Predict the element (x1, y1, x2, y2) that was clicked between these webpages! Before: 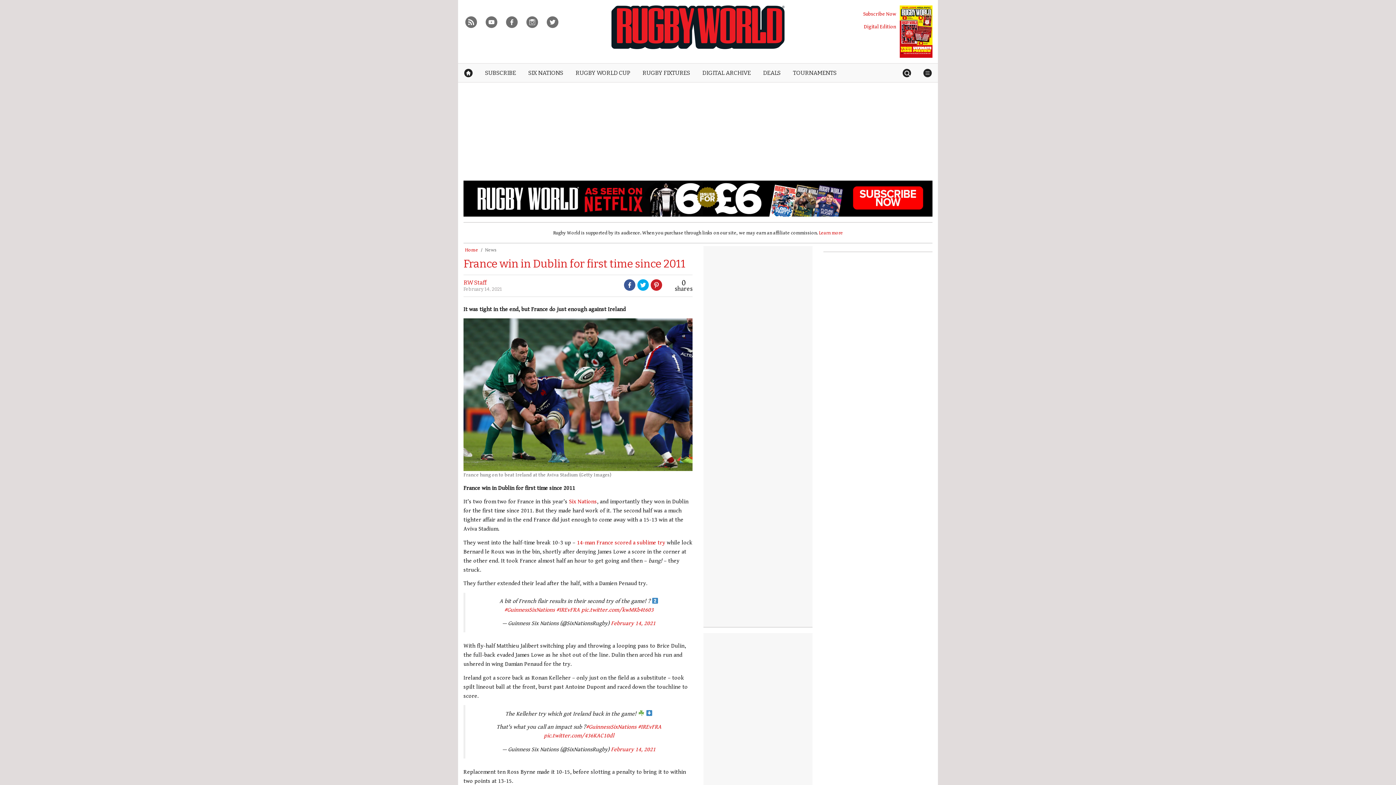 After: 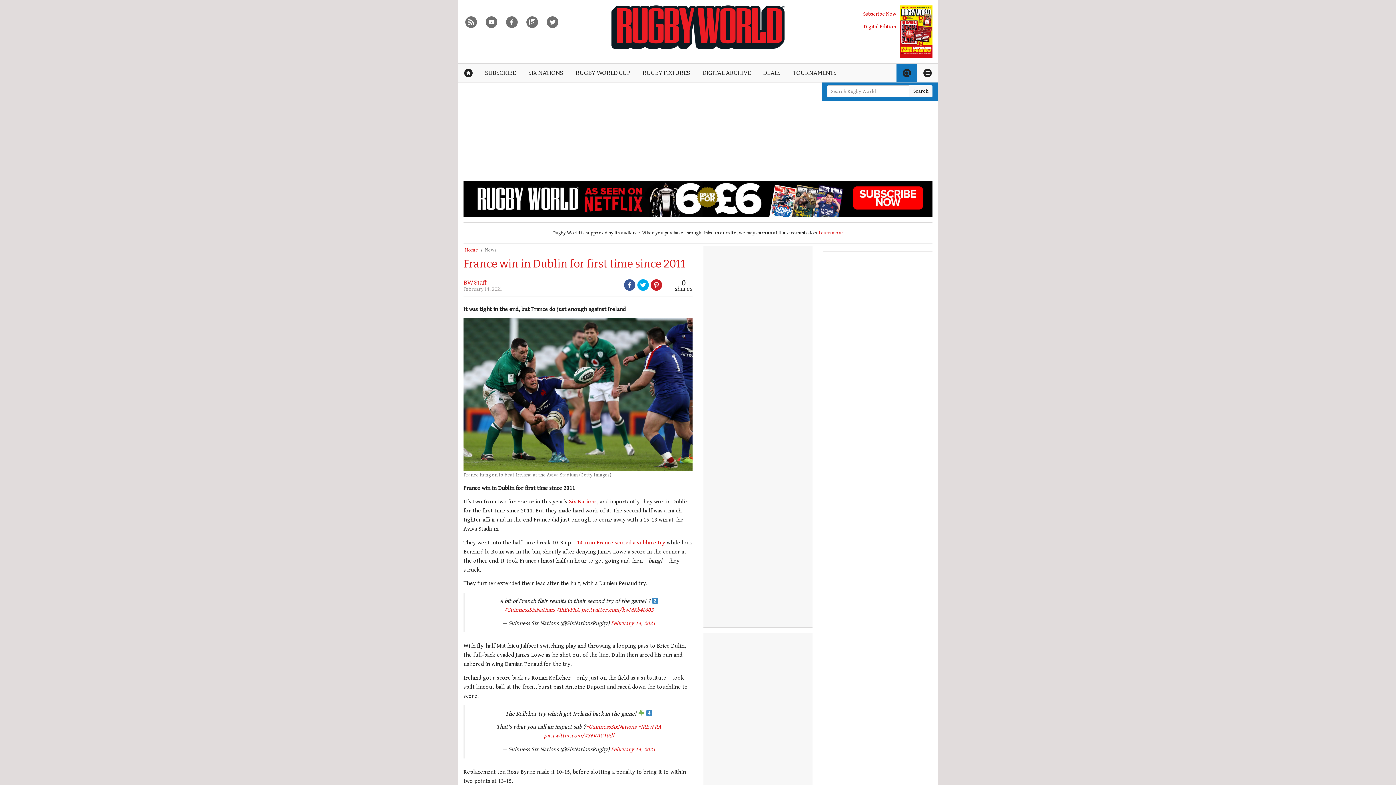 Action: bbox: (896, 63, 917, 82)